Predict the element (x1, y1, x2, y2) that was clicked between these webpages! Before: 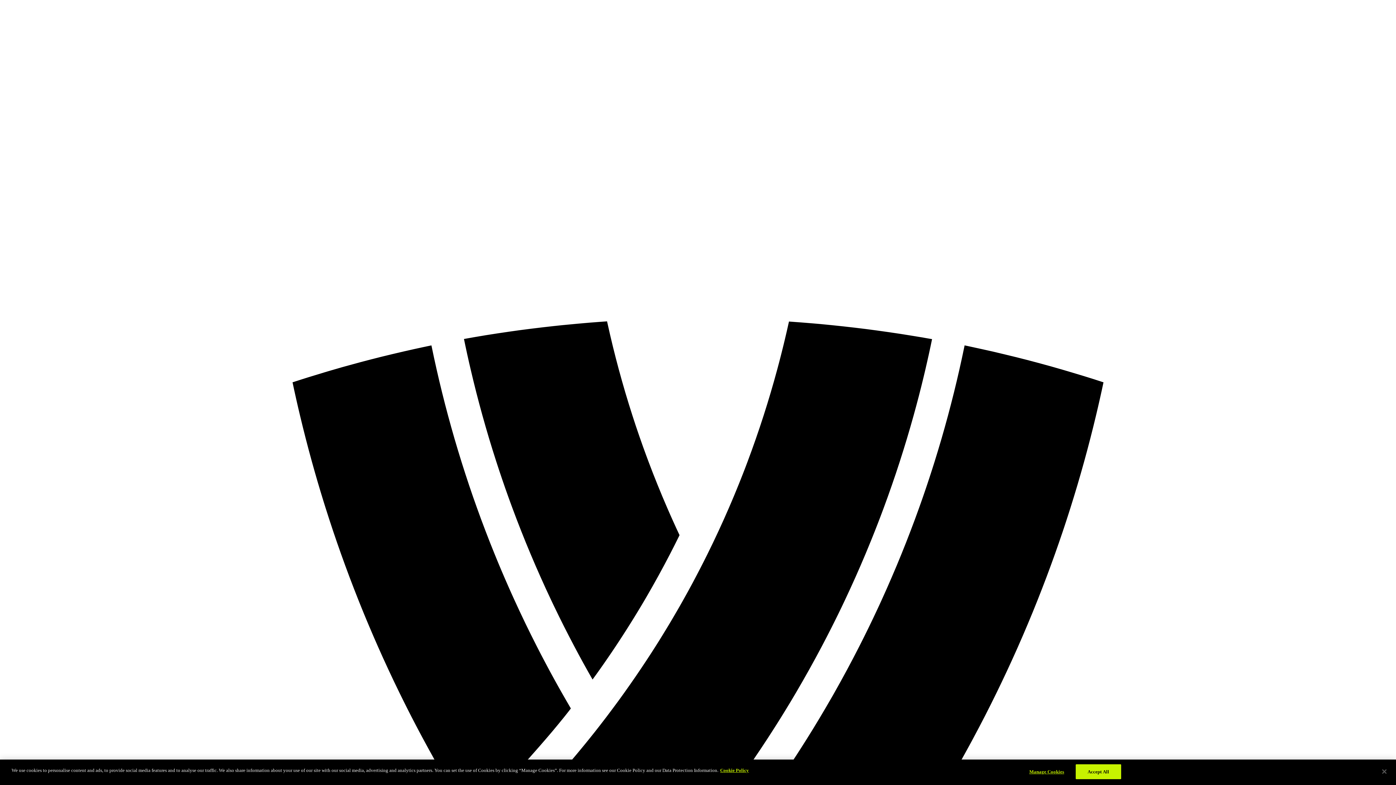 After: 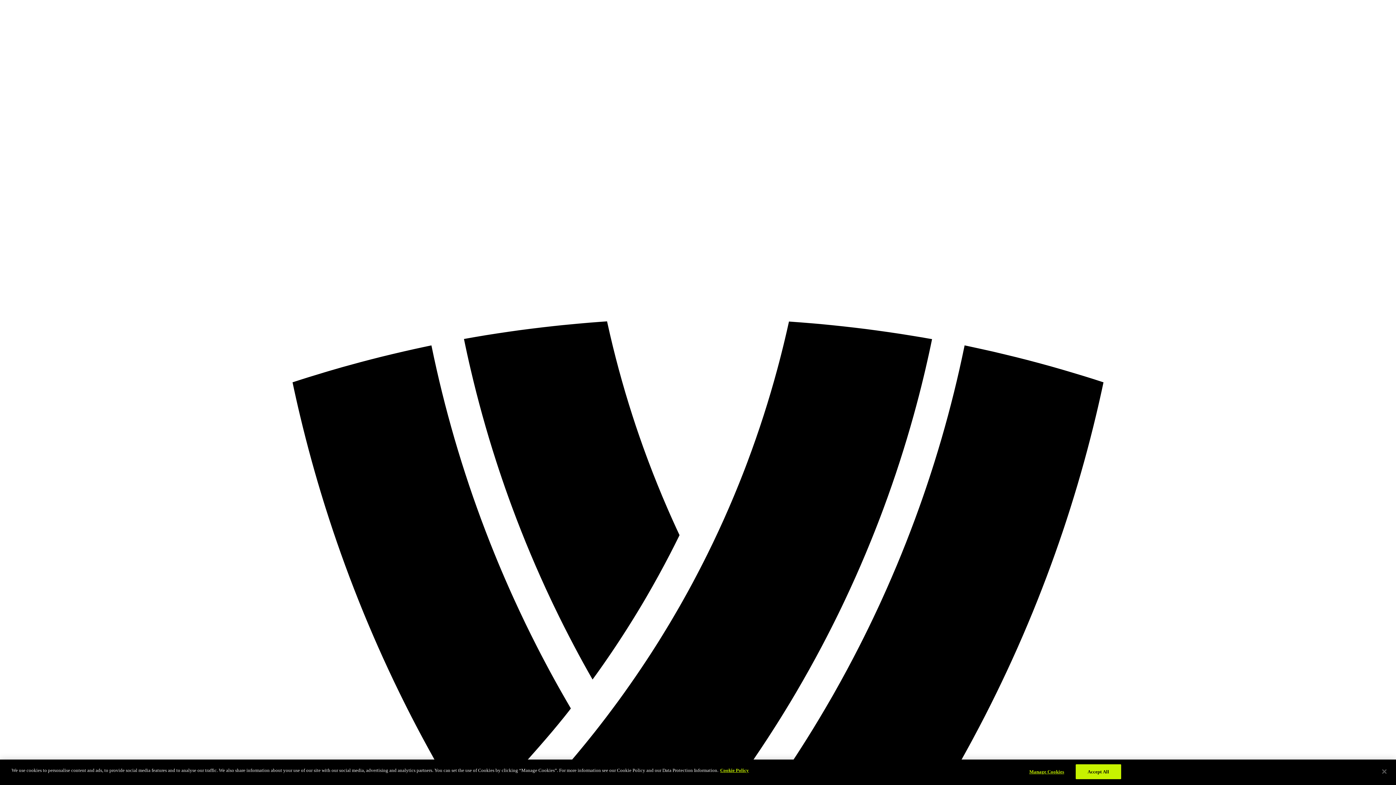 Action: label: Cookie Policy bbox: (720, 768, 749, 773)